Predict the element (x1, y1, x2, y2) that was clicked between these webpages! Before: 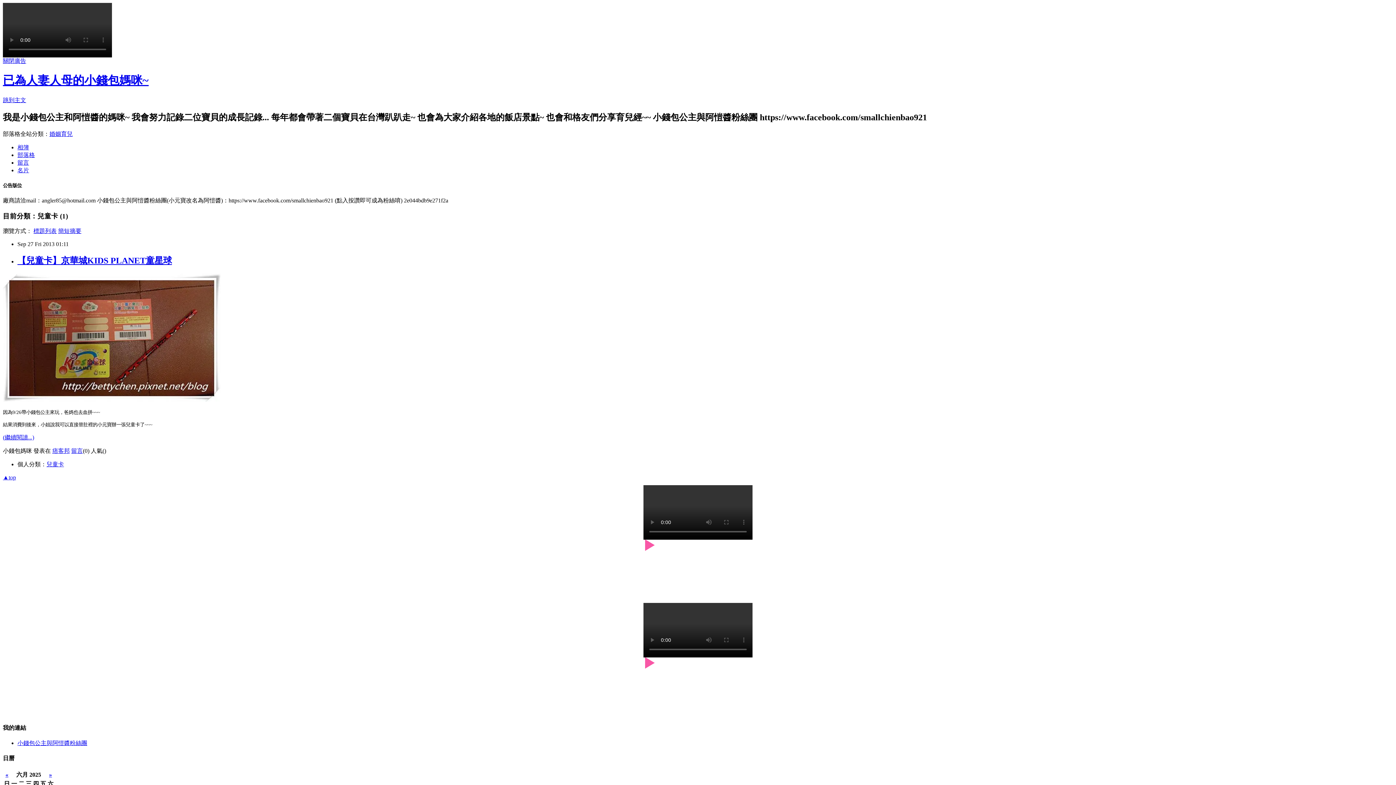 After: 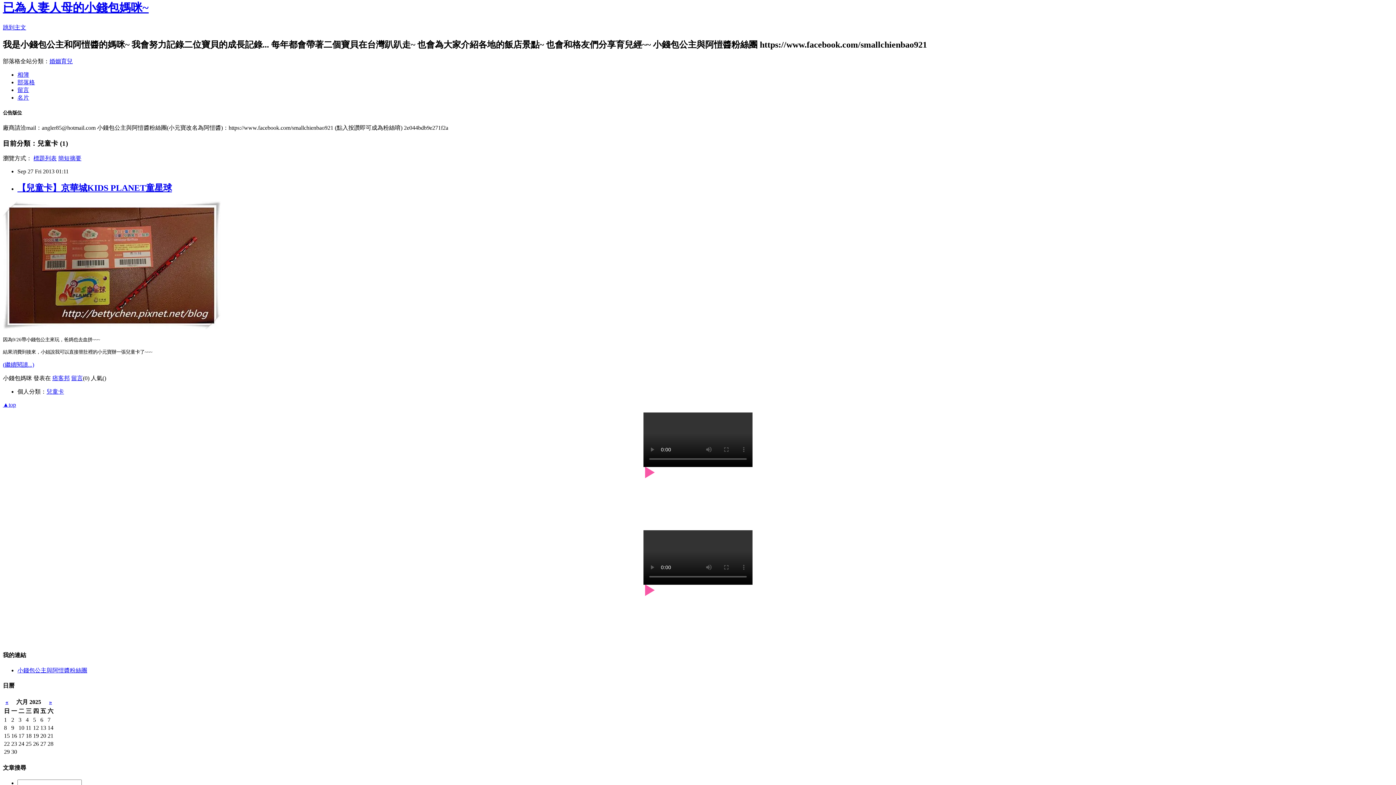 Action: bbox: (2, 474, 16, 480) label: ▲top